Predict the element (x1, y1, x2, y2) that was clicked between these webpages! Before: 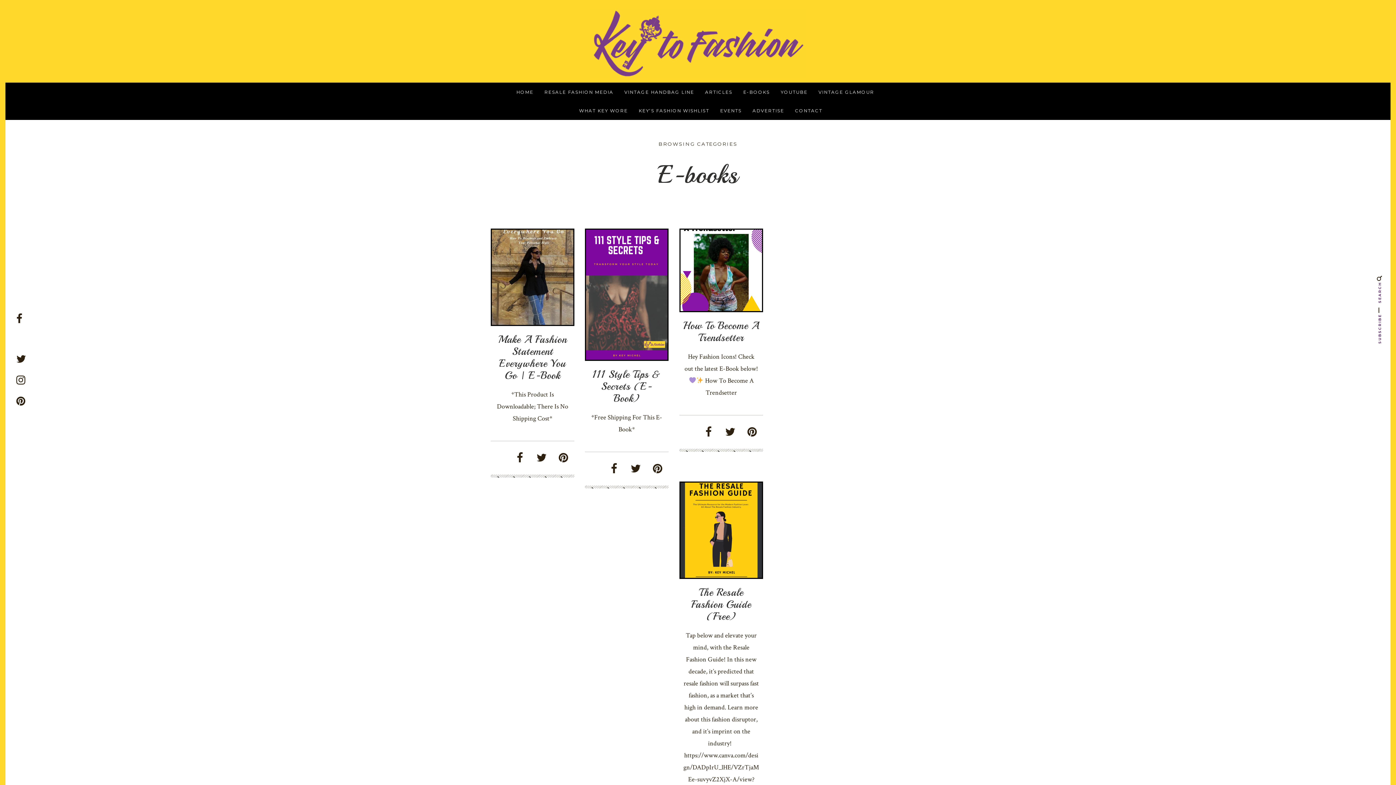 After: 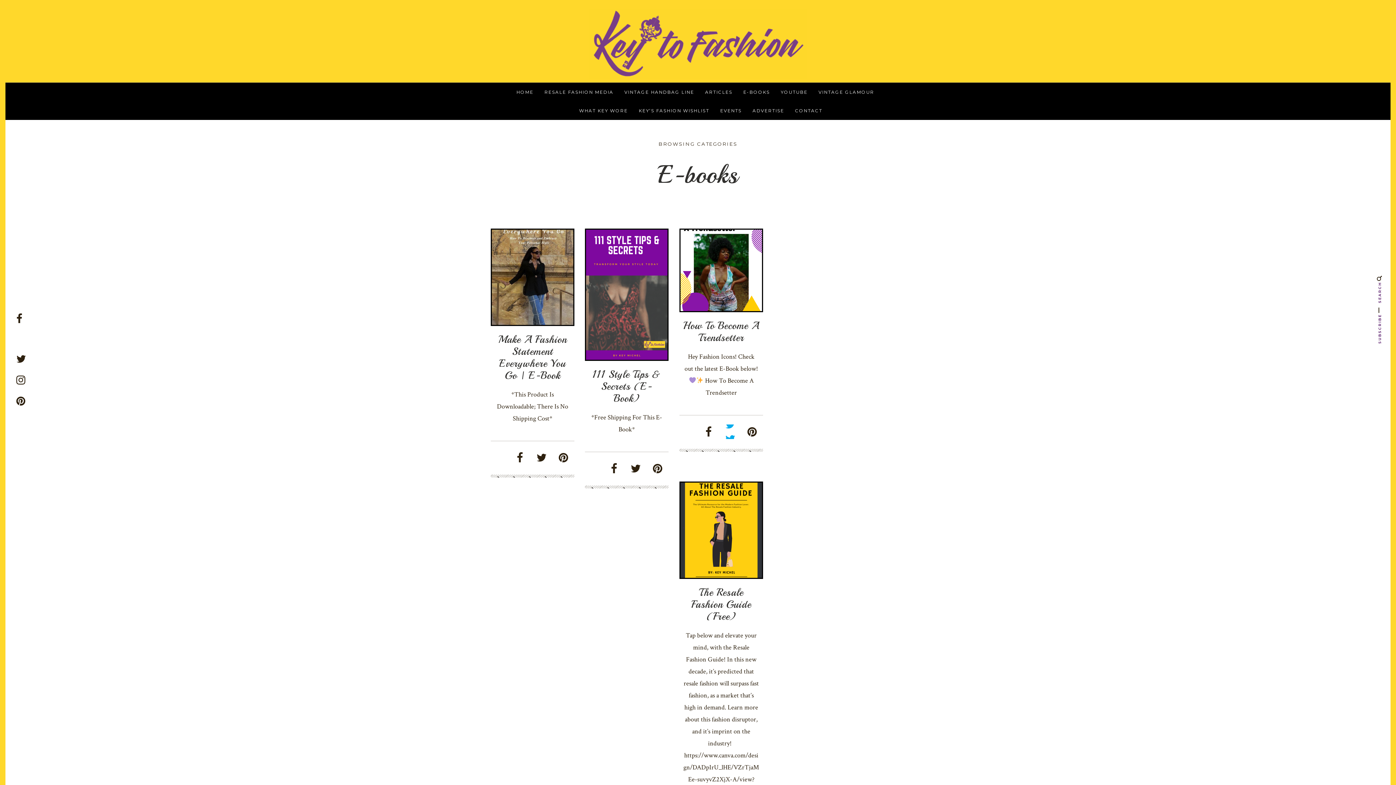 Action: bbox: (723, 424, 737, 439)